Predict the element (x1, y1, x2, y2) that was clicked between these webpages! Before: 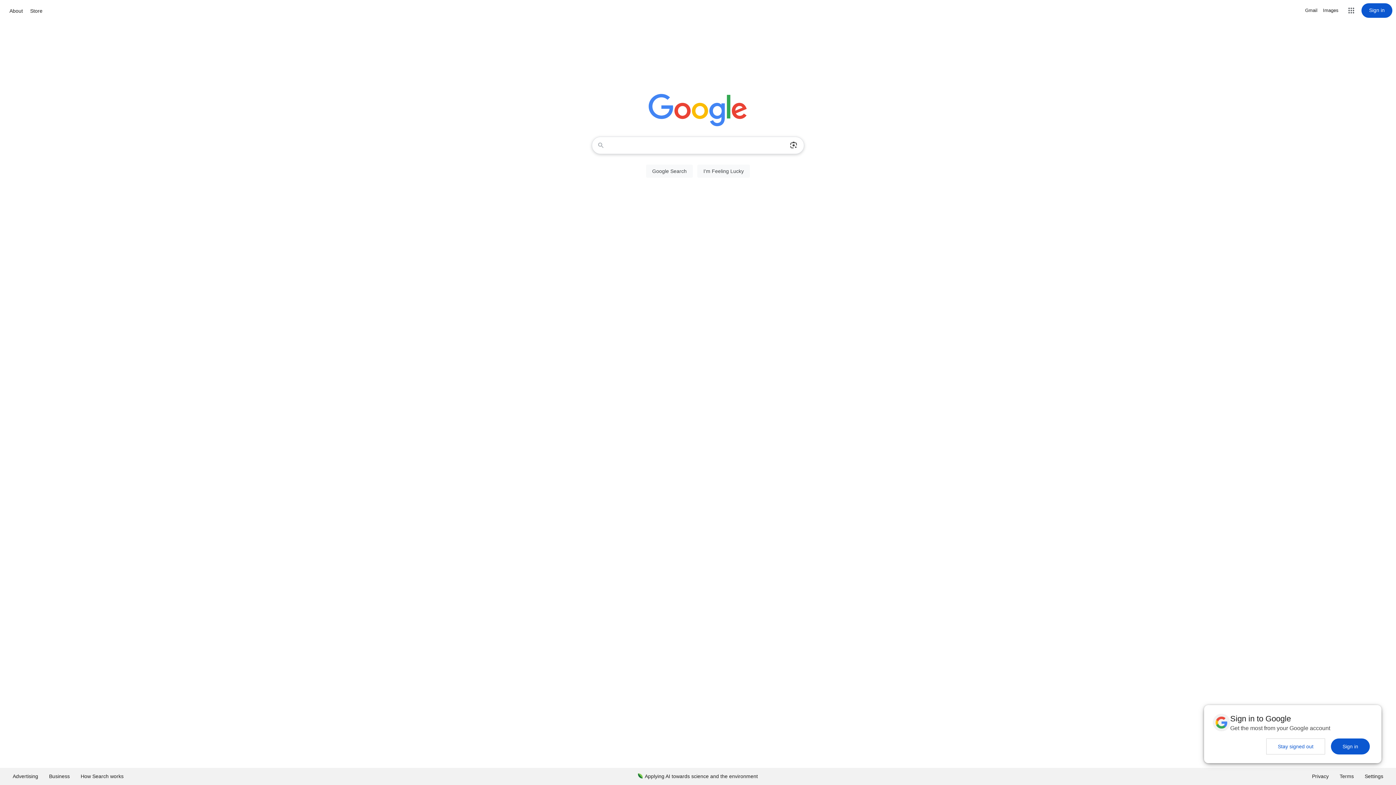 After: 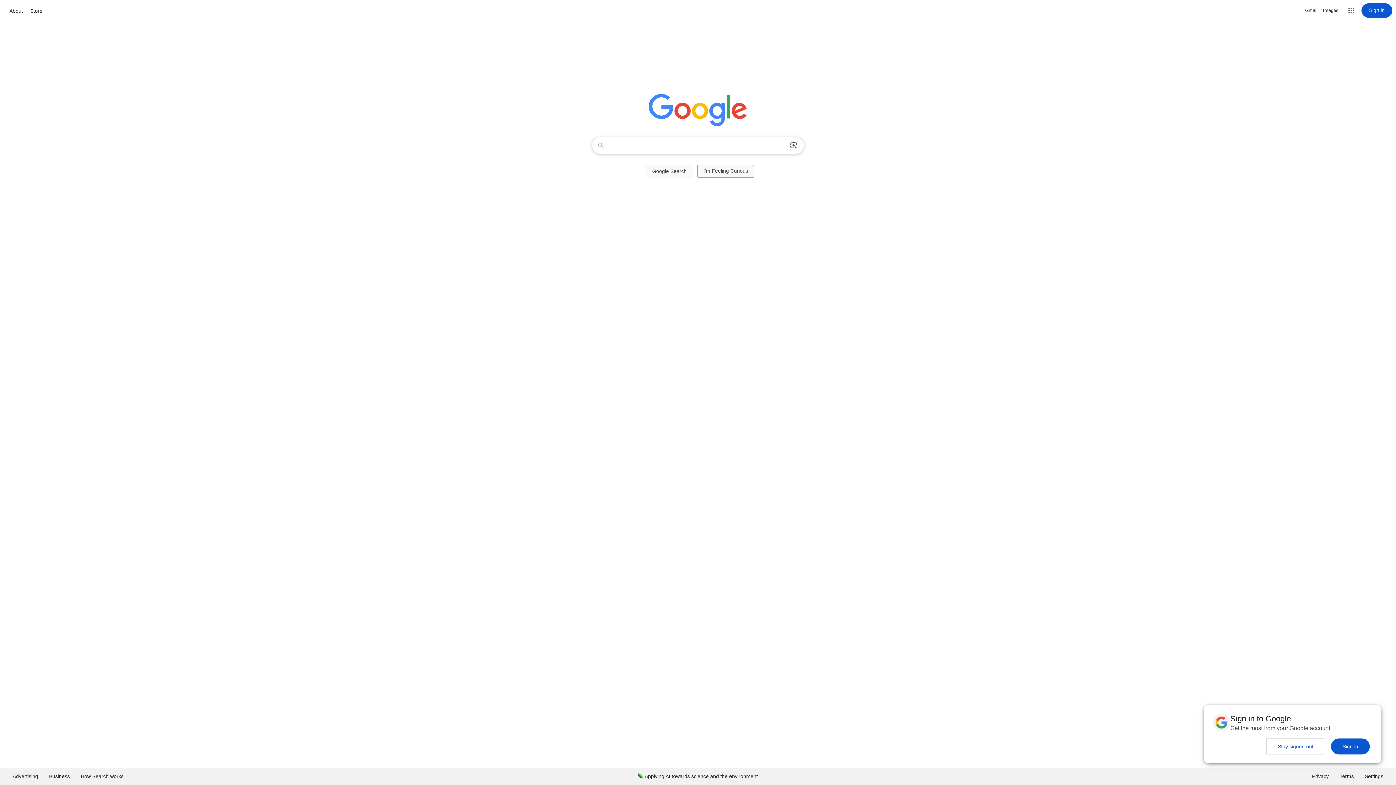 Action: label: I'm Feeling Lucky bbox: (697, 164, 750, 177)